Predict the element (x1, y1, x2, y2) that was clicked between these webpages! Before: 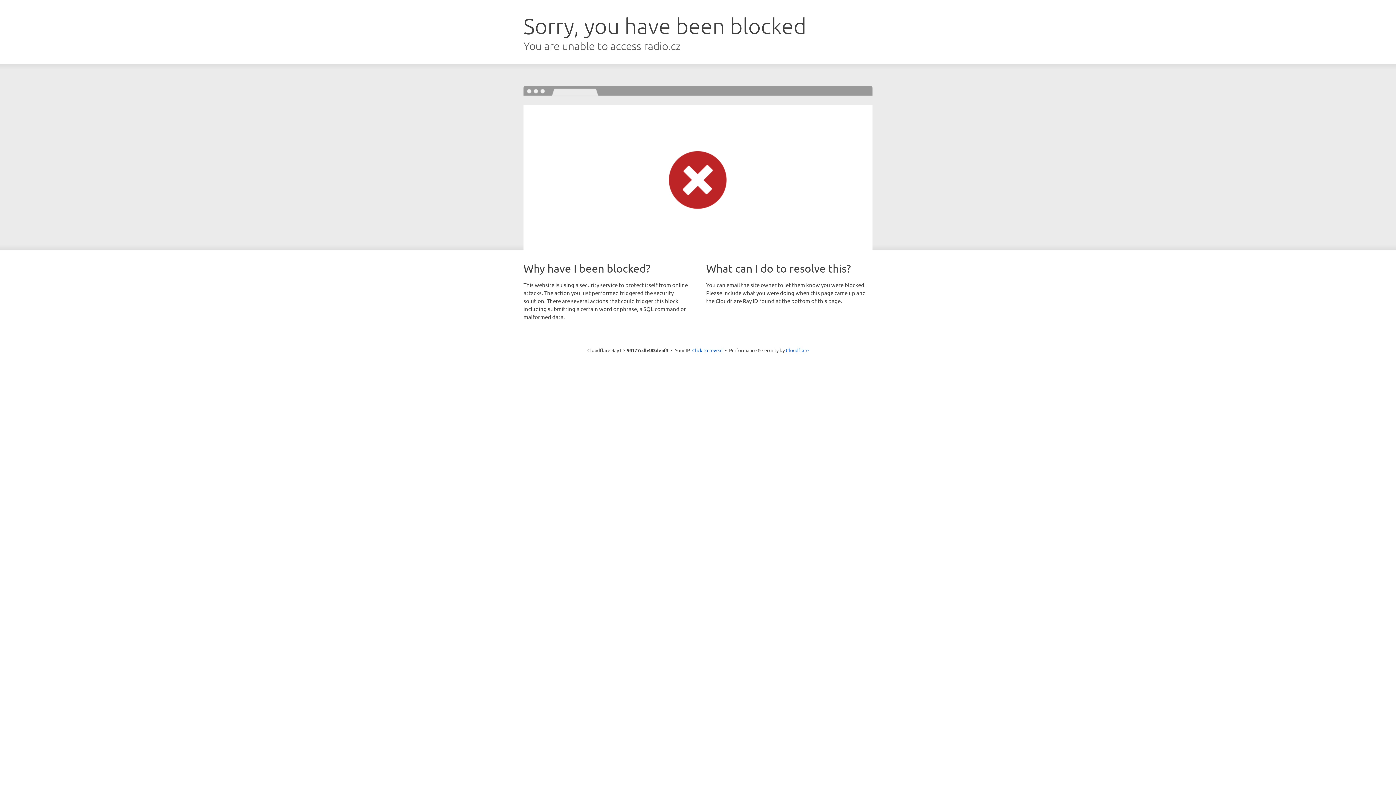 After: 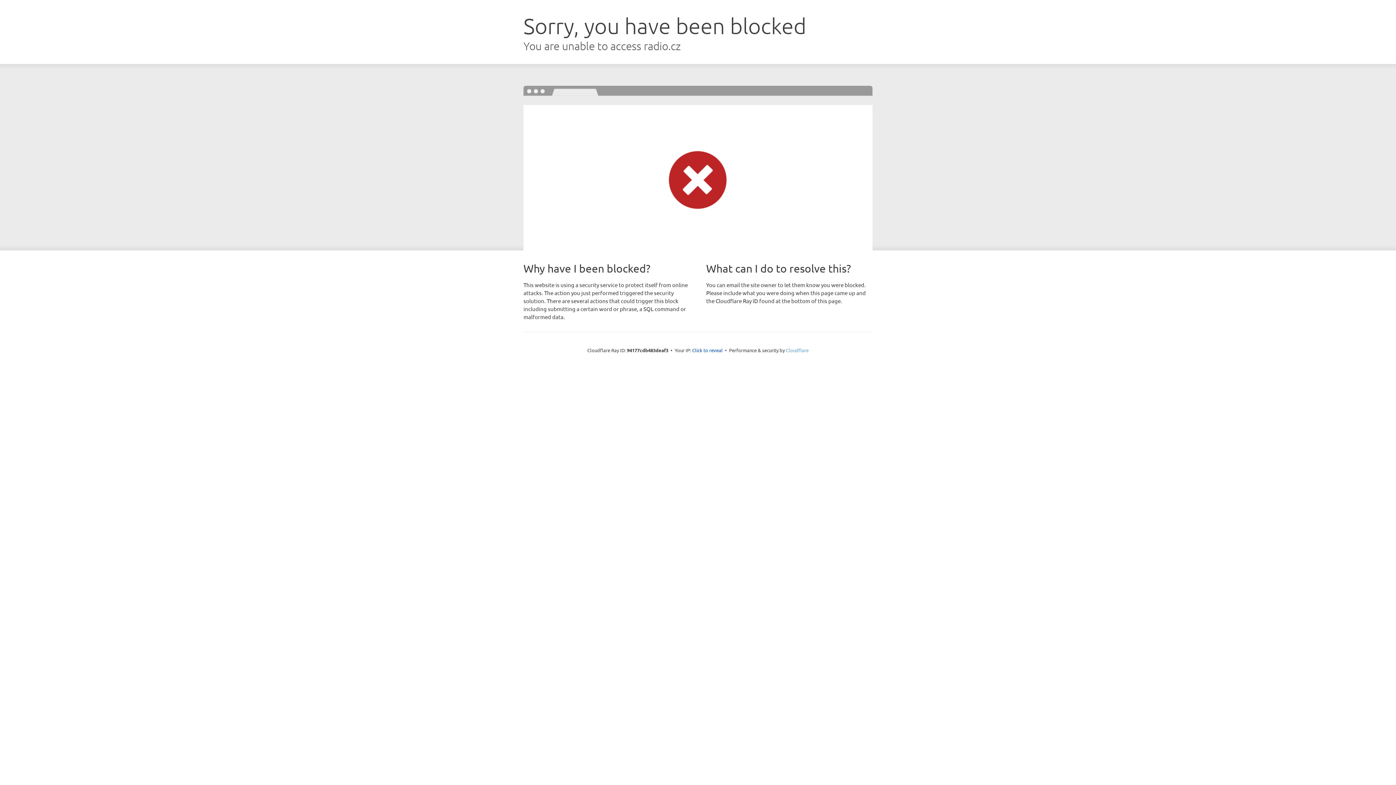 Action: bbox: (786, 347, 808, 353) label: Cloudflare